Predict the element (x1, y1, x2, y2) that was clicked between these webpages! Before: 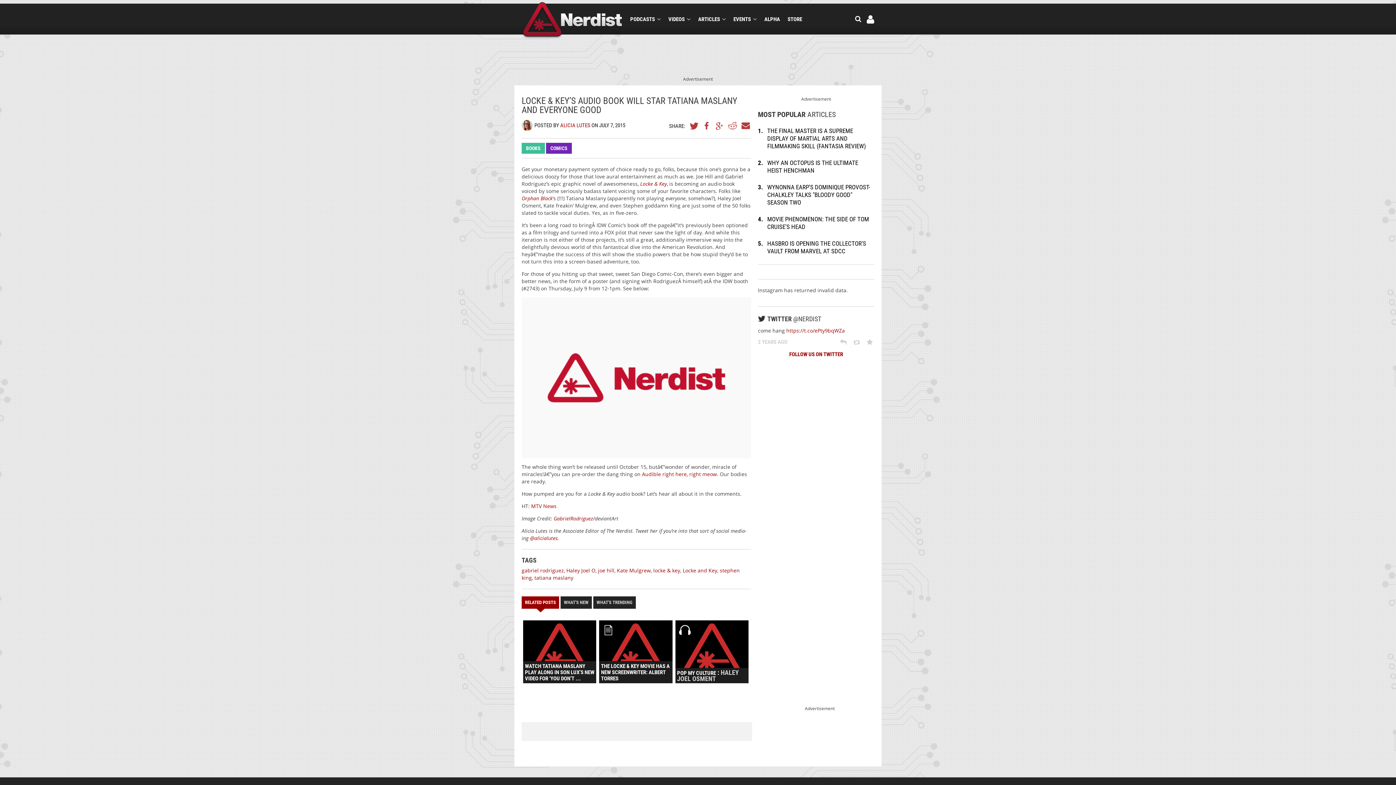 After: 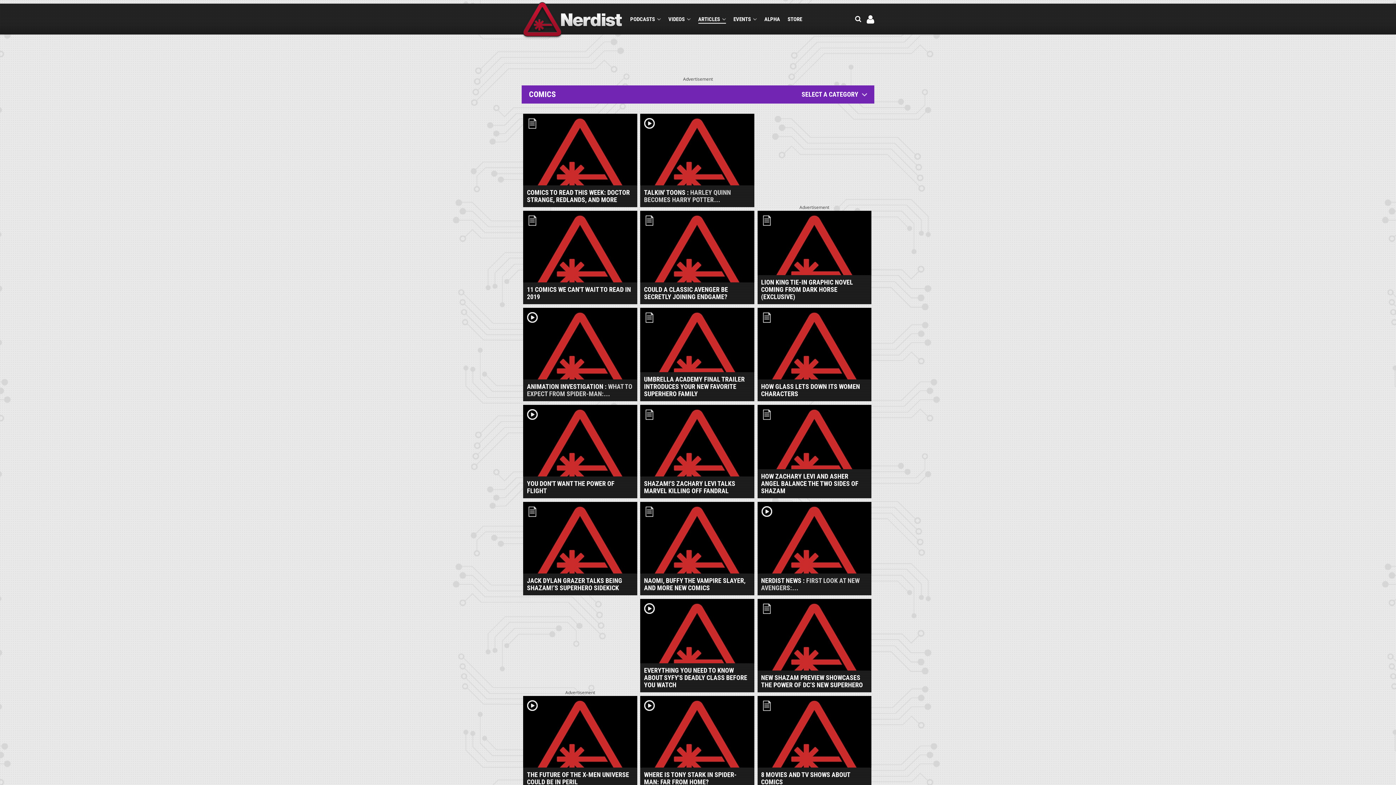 Action: bbox: (546, 142, 572, 153) label: COMICS